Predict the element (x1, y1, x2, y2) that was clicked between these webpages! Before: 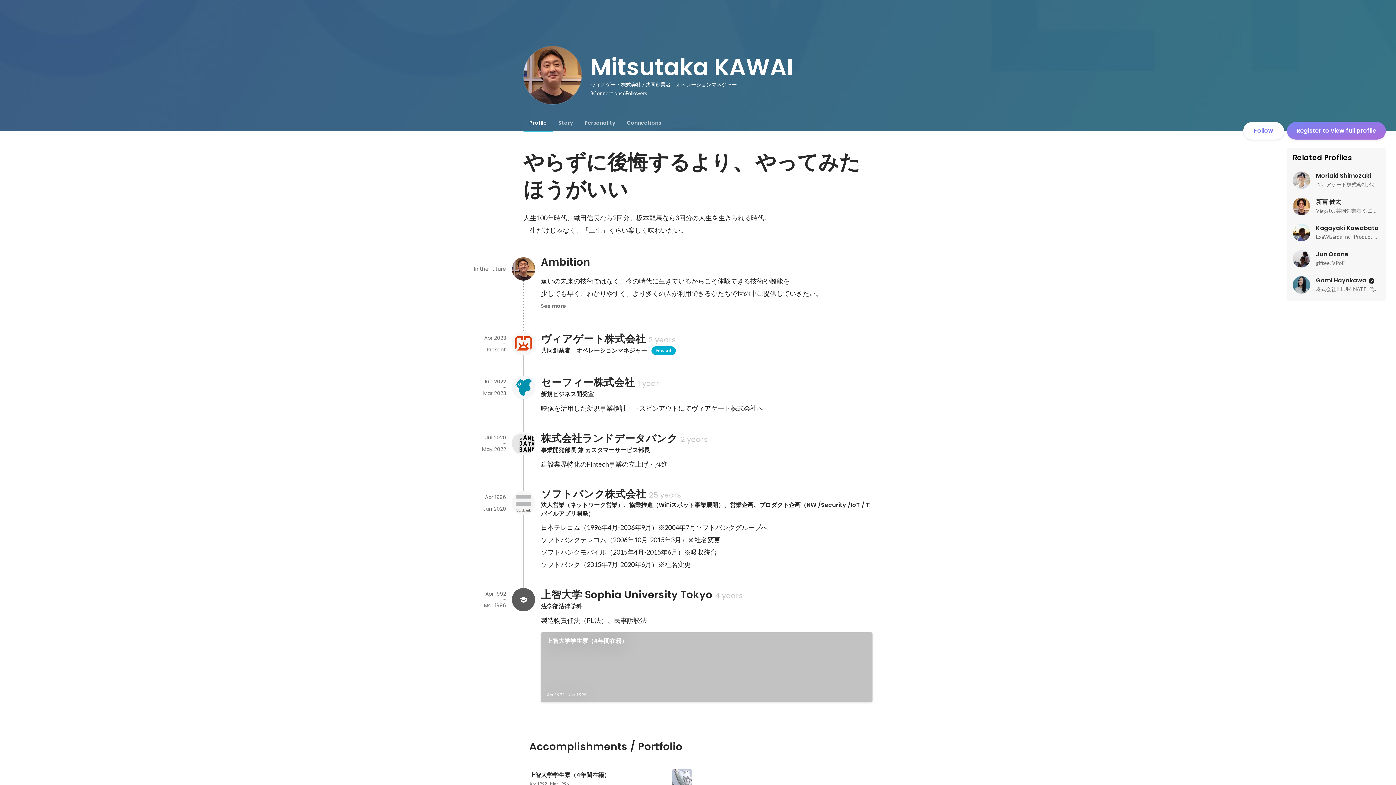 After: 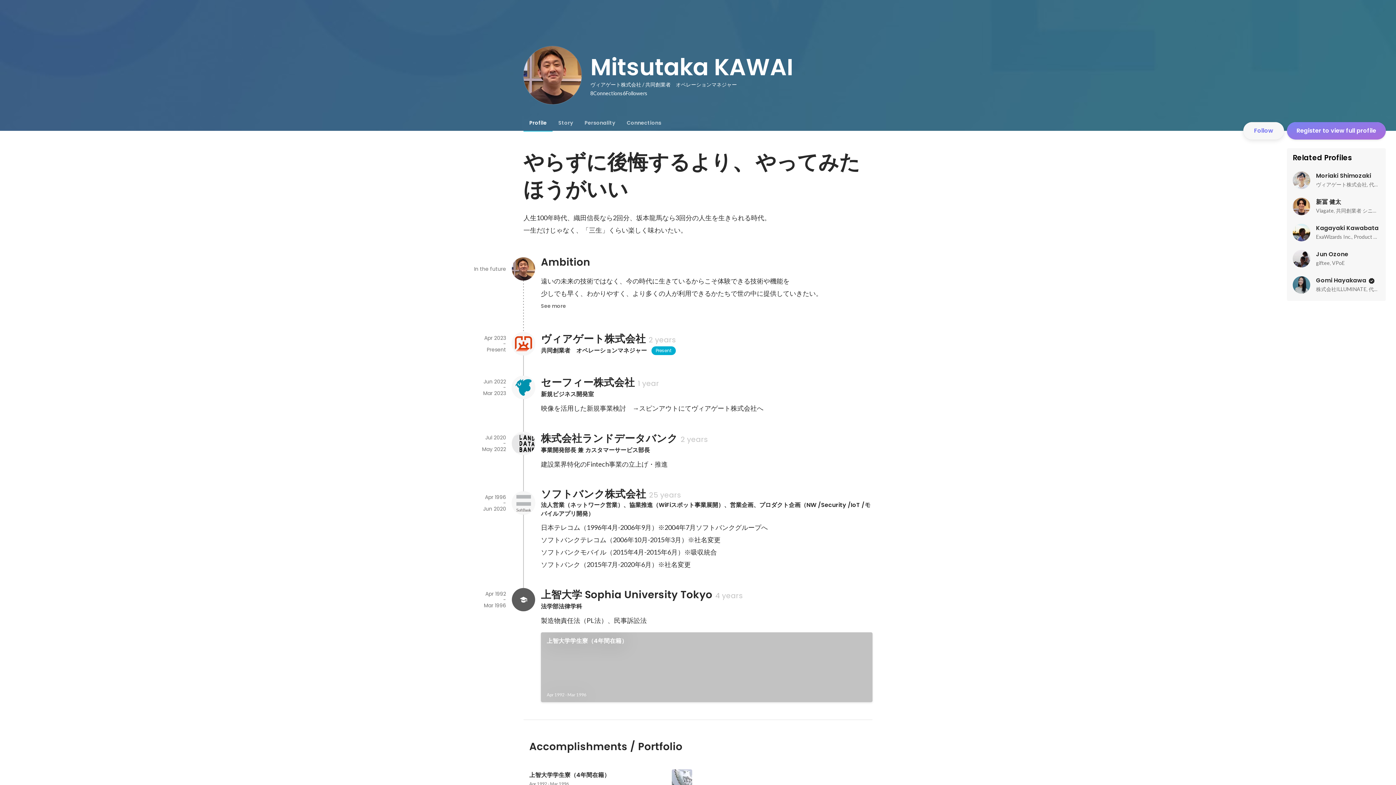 Action: label: Follow bbox: (1243, 122, 1284, 139)